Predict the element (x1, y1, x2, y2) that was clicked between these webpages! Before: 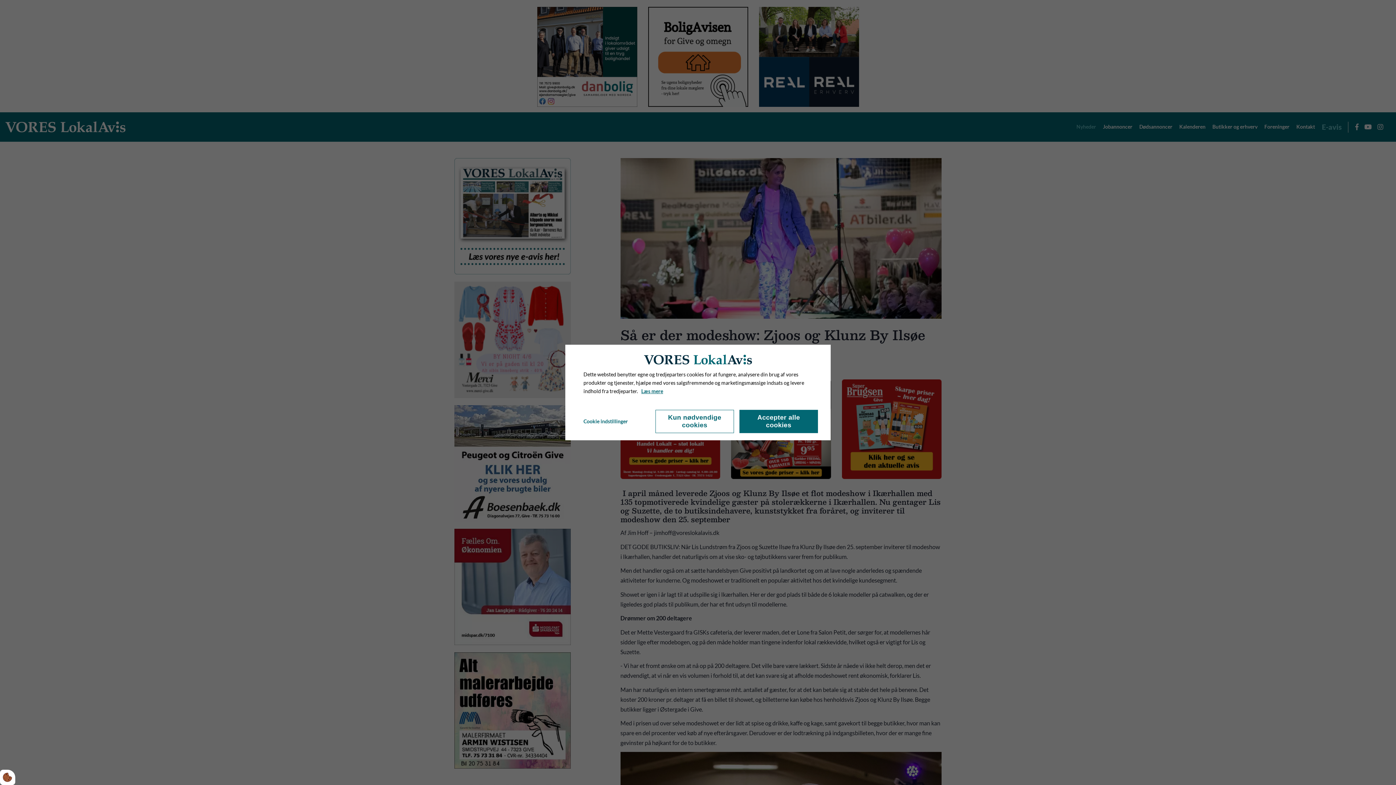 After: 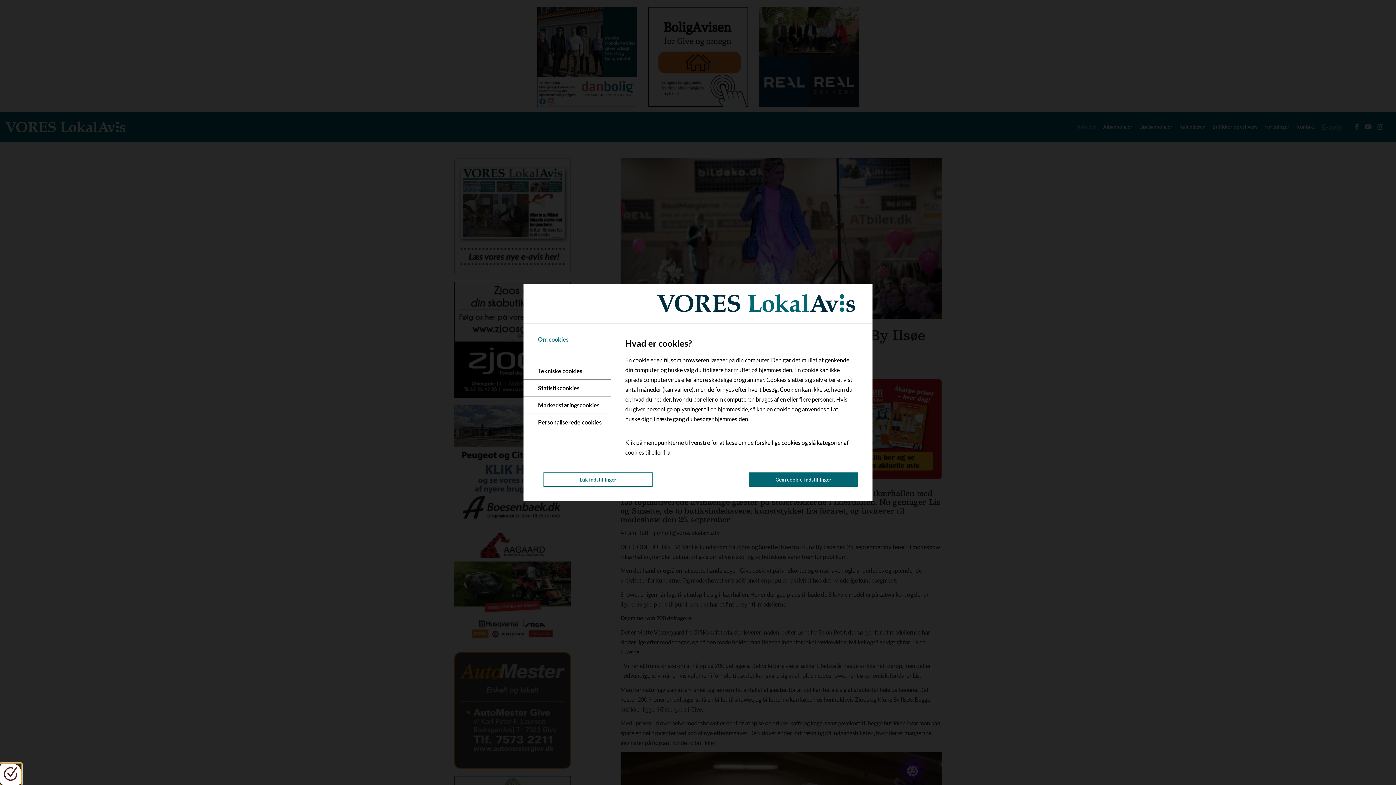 Action: bbox: (0, 770, 15, 785)